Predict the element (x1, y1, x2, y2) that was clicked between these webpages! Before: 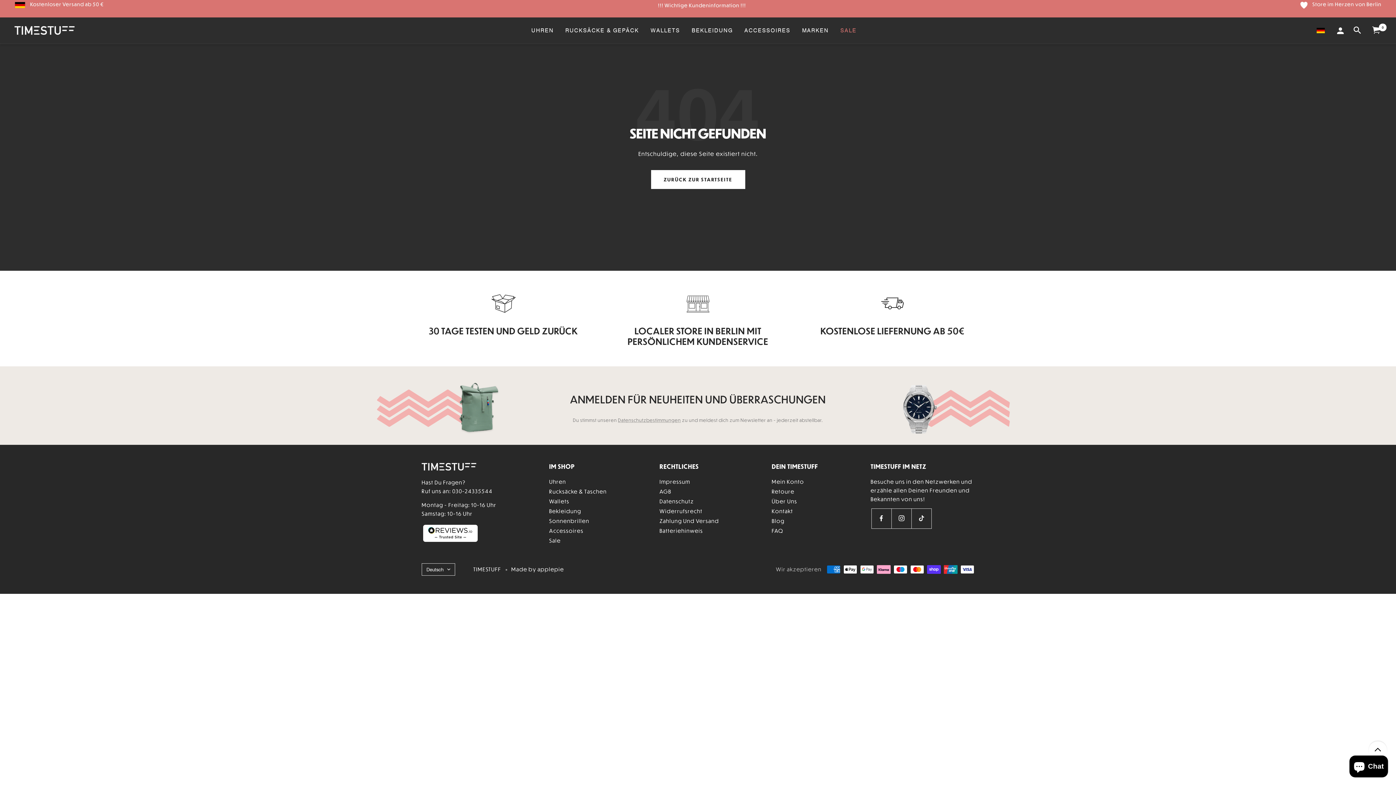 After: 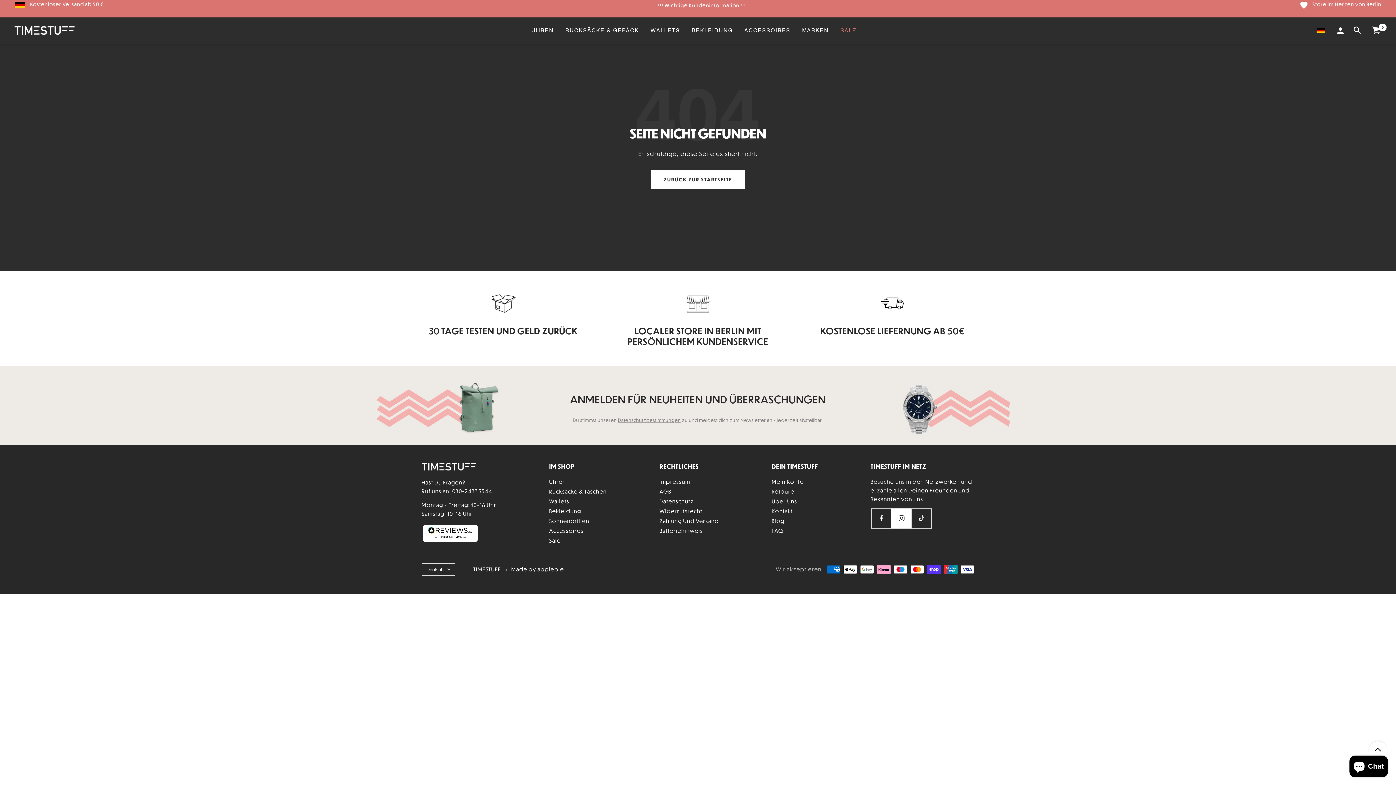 Action: bbox: (891, 508, 911, 528) label: Folge uns auf Instagram